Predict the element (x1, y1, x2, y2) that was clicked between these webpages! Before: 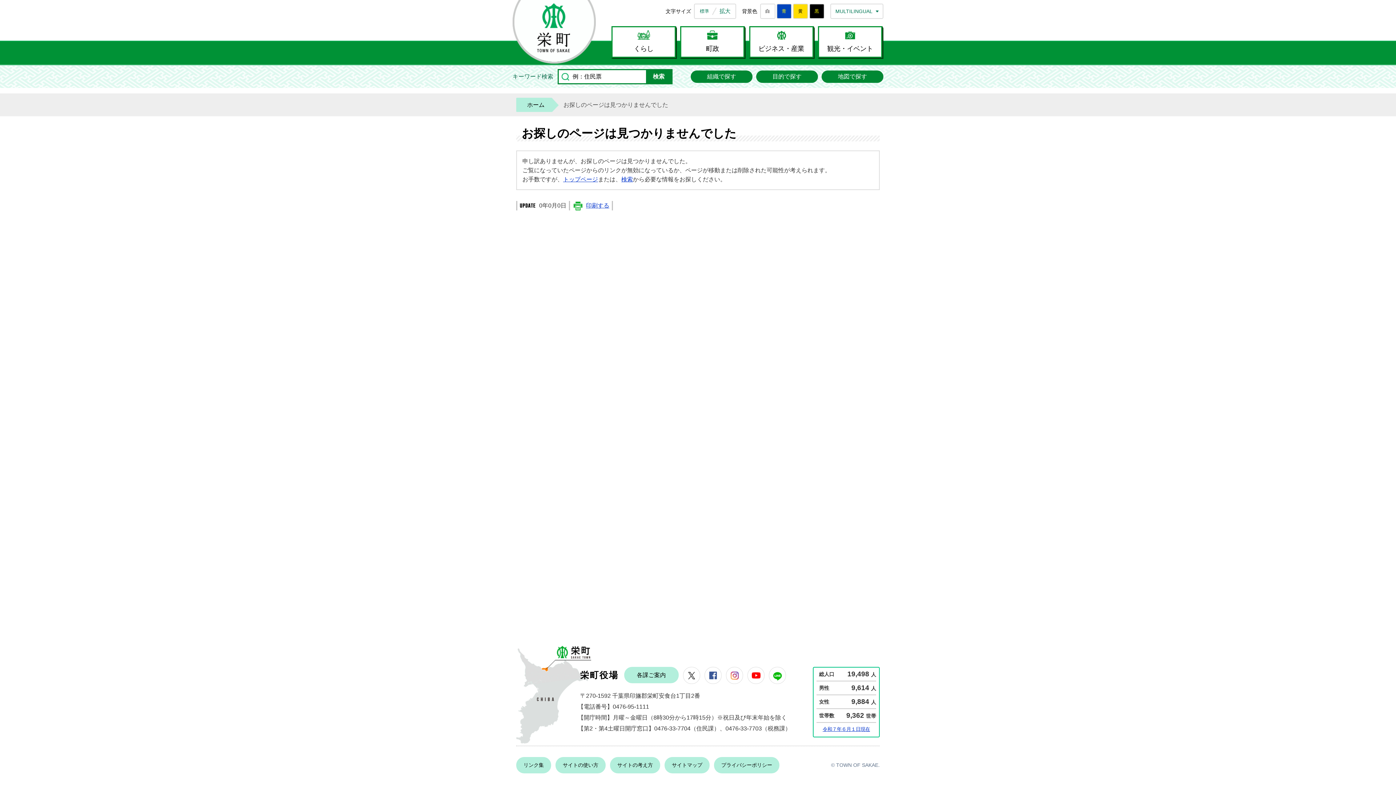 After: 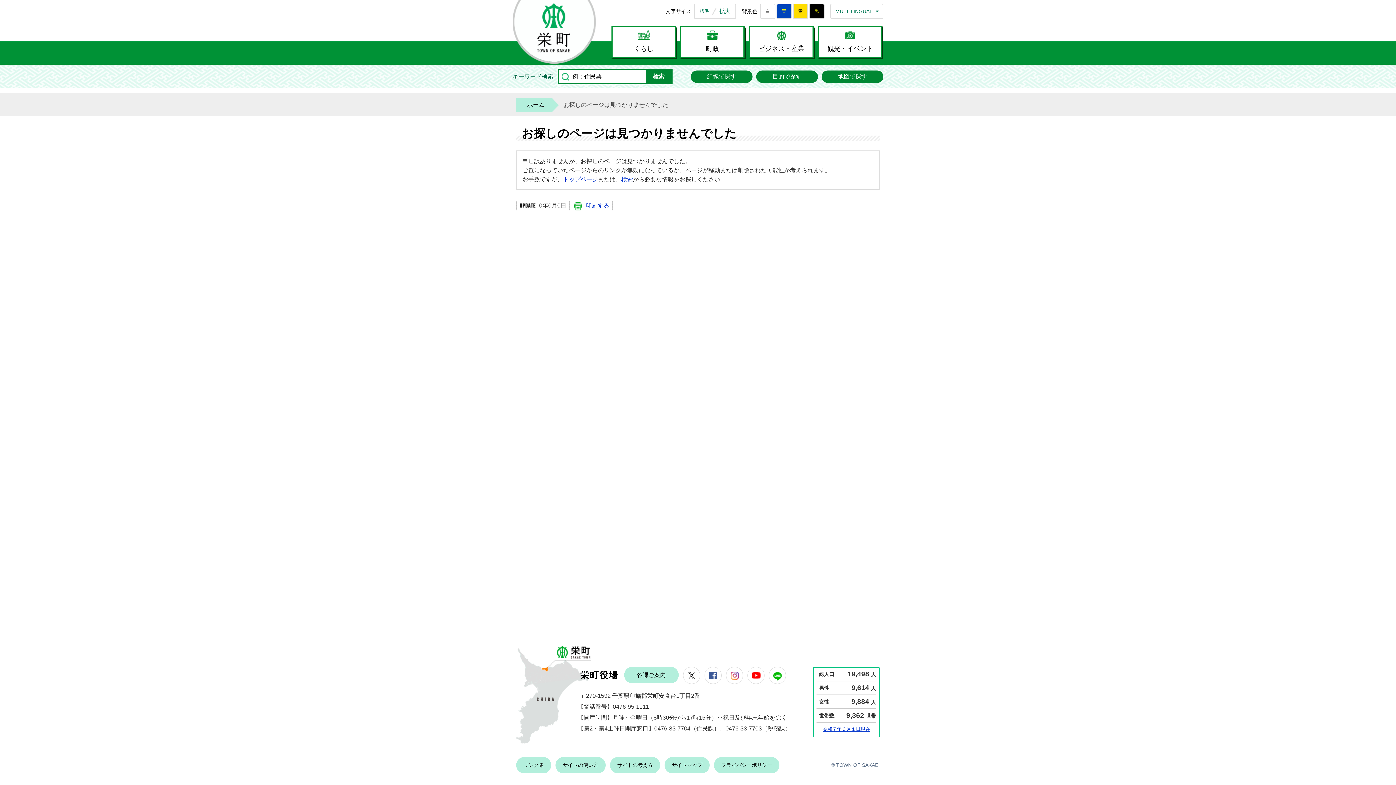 Action: bbox: (768, 667, 786, 684) label: LINE